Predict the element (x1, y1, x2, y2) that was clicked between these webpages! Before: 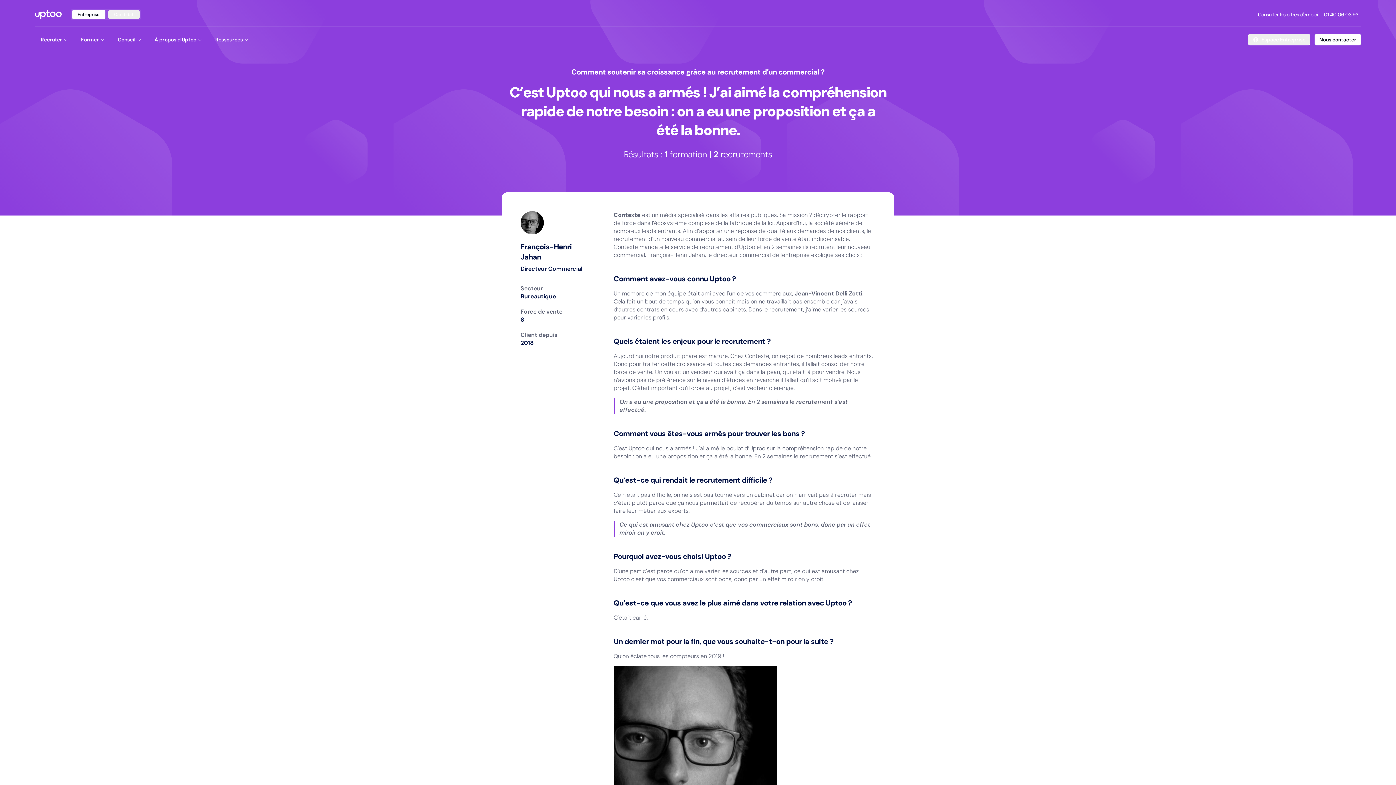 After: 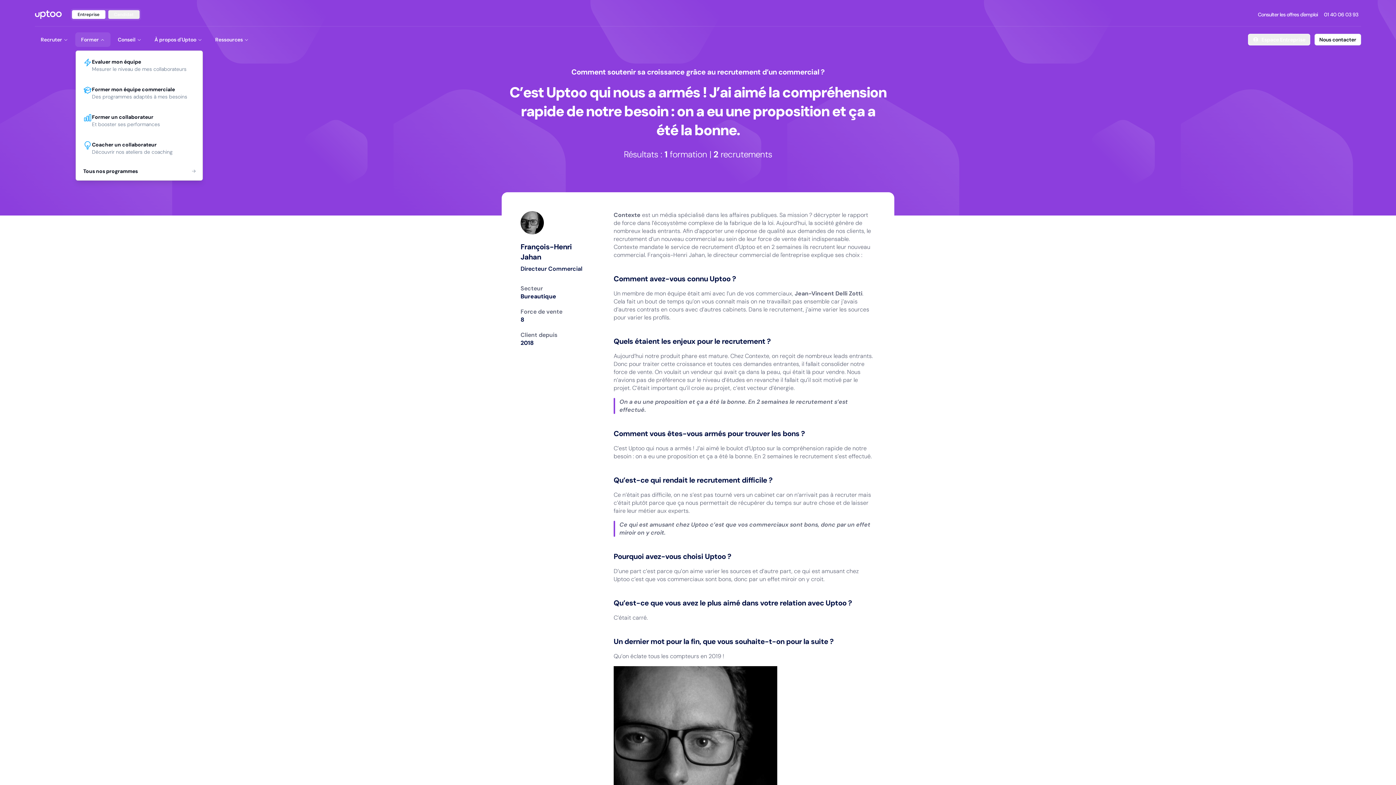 Action: bbox: (75, 32, 110, 46) label: Former